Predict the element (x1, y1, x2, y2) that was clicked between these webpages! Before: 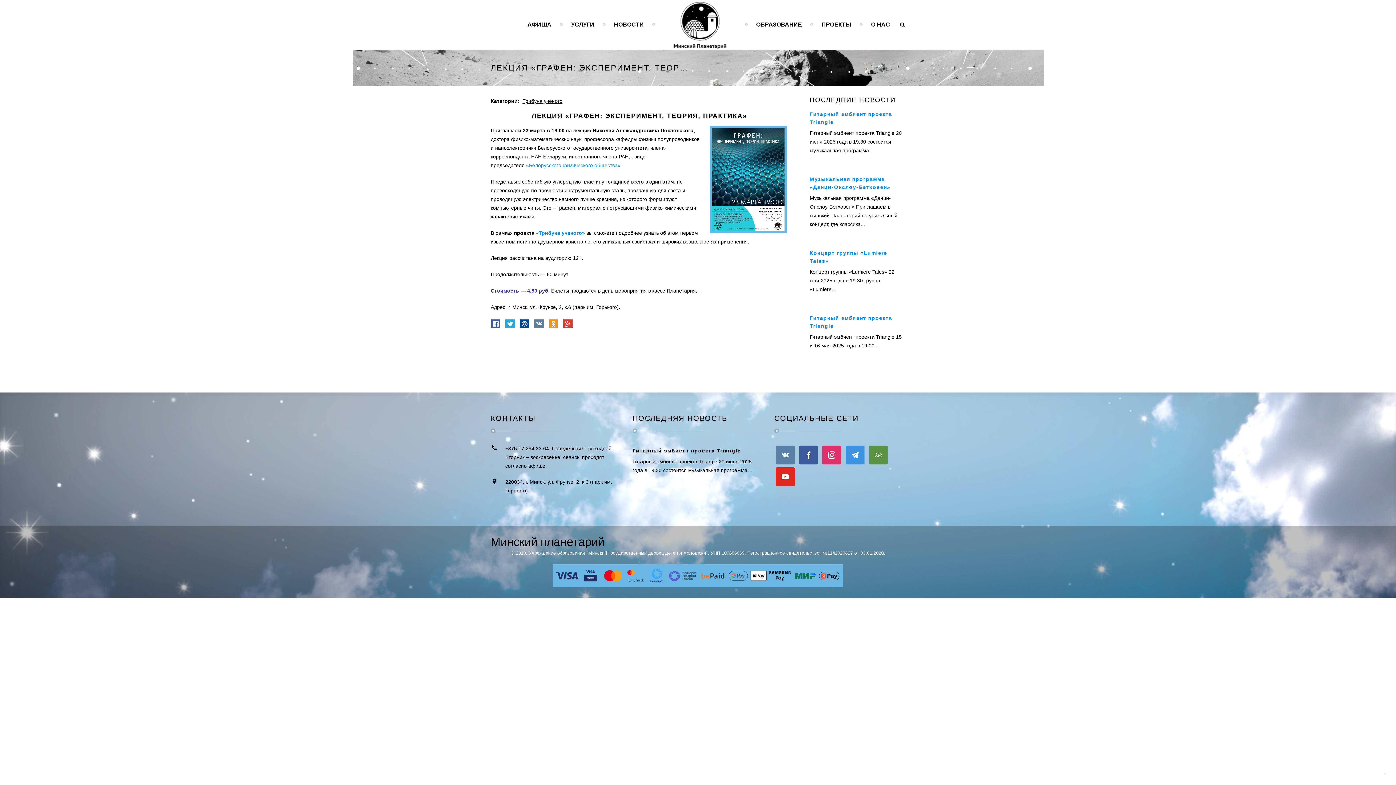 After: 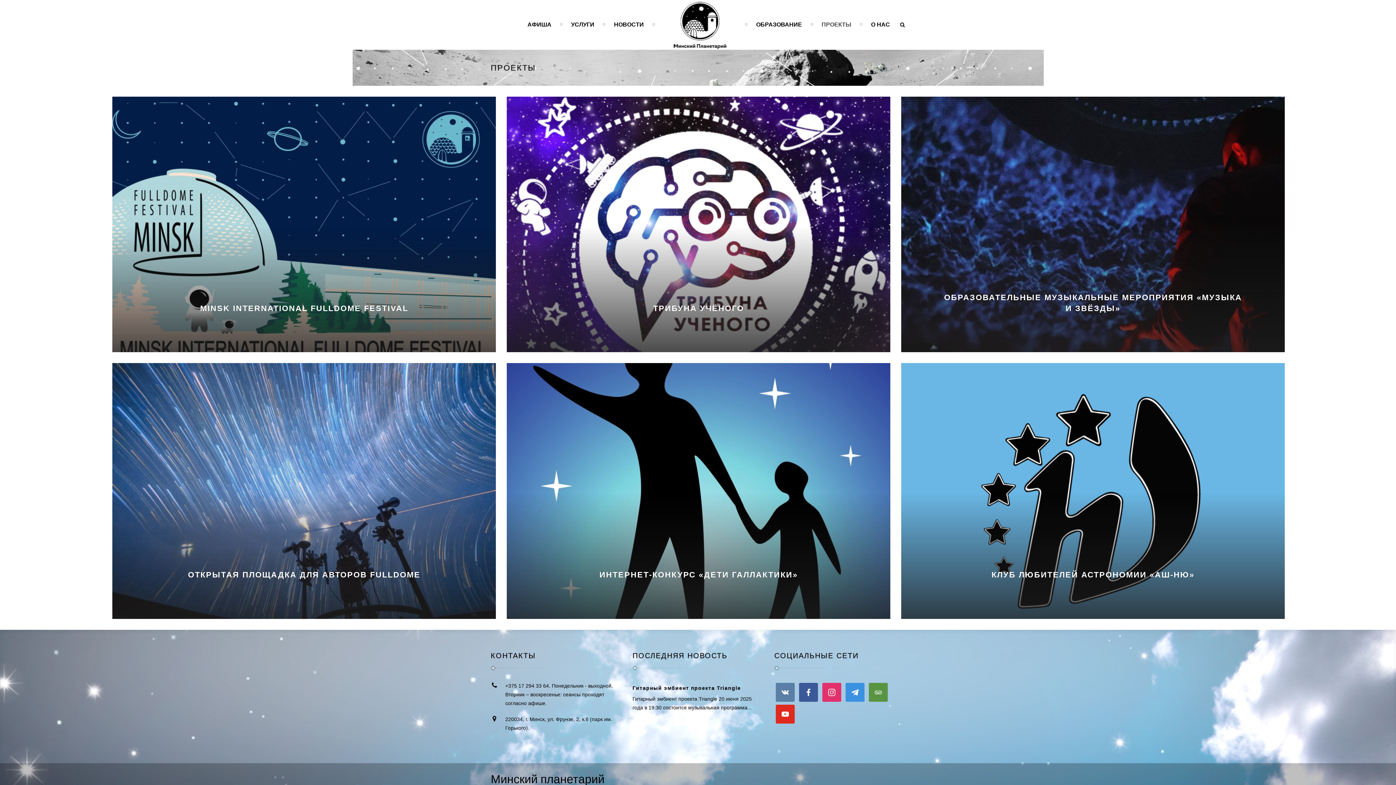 Action: bbox: (816, 0, 857, 49) label: ПРОЕКТЫ